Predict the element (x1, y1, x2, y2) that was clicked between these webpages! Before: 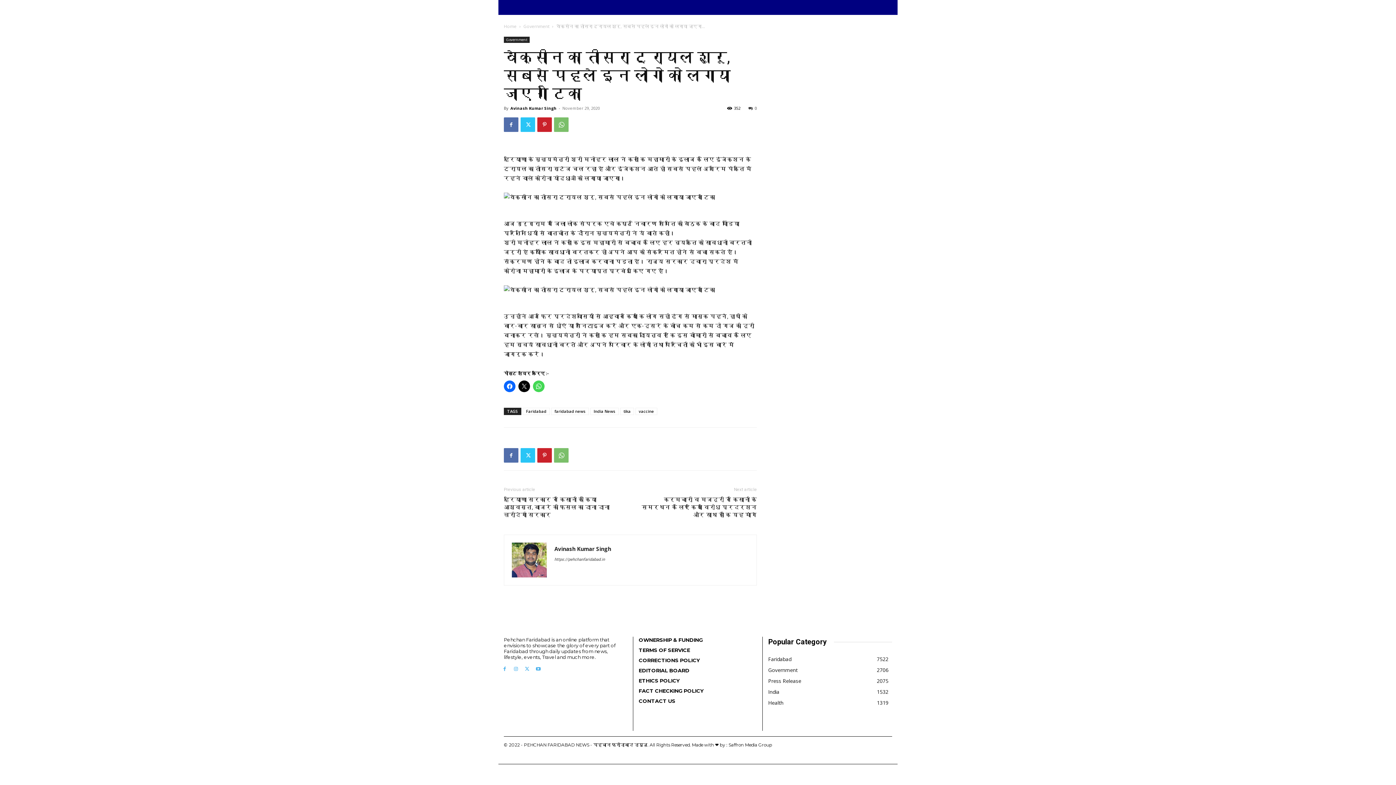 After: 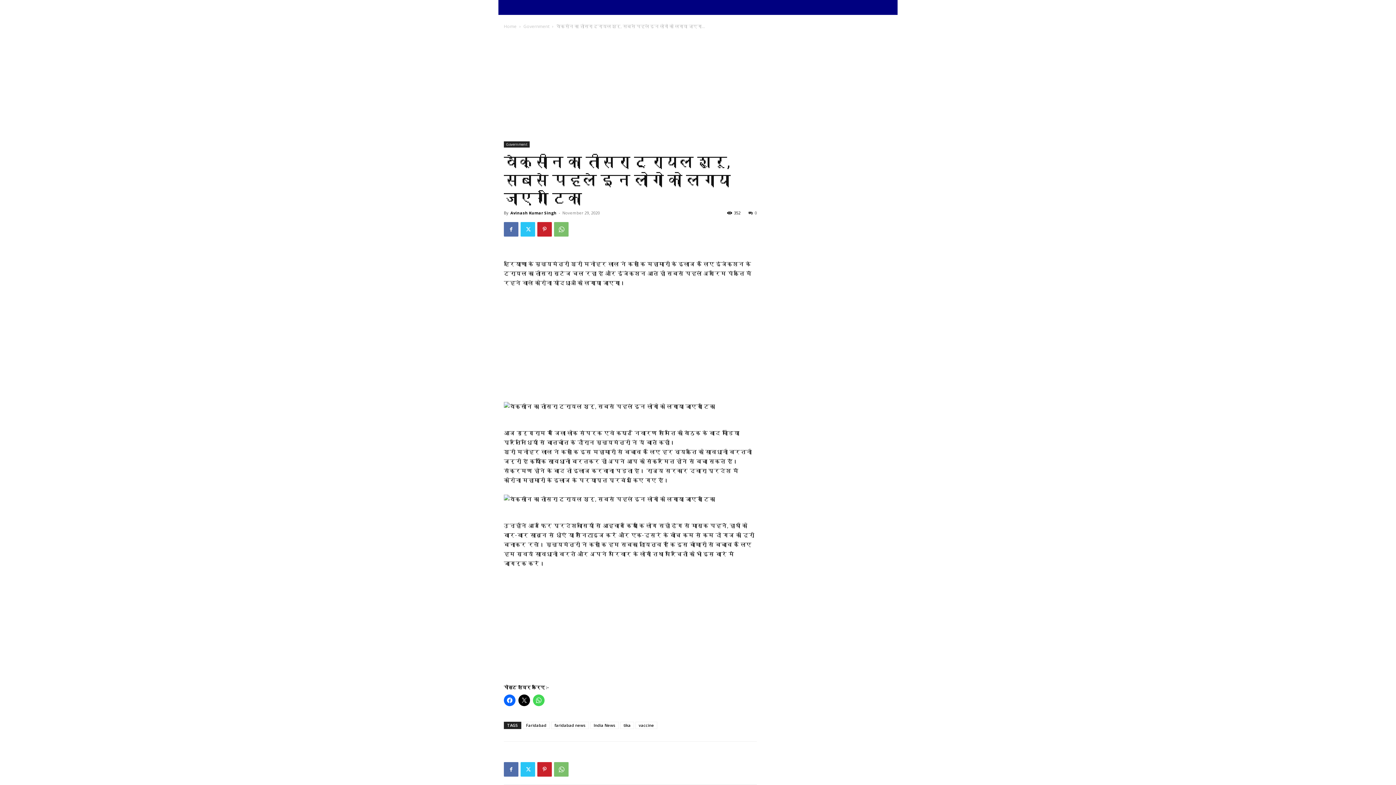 Action: bbox: (533, 380, 544, 392)